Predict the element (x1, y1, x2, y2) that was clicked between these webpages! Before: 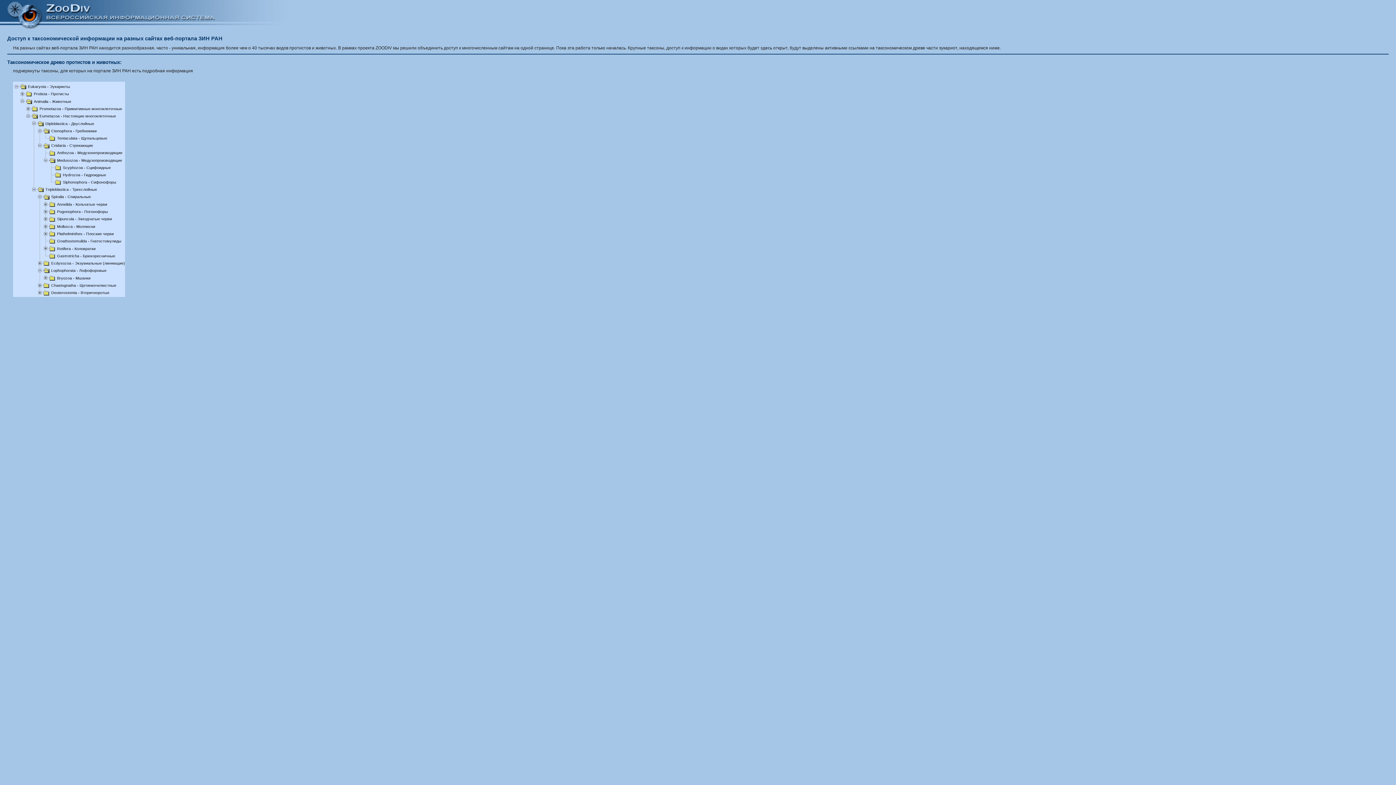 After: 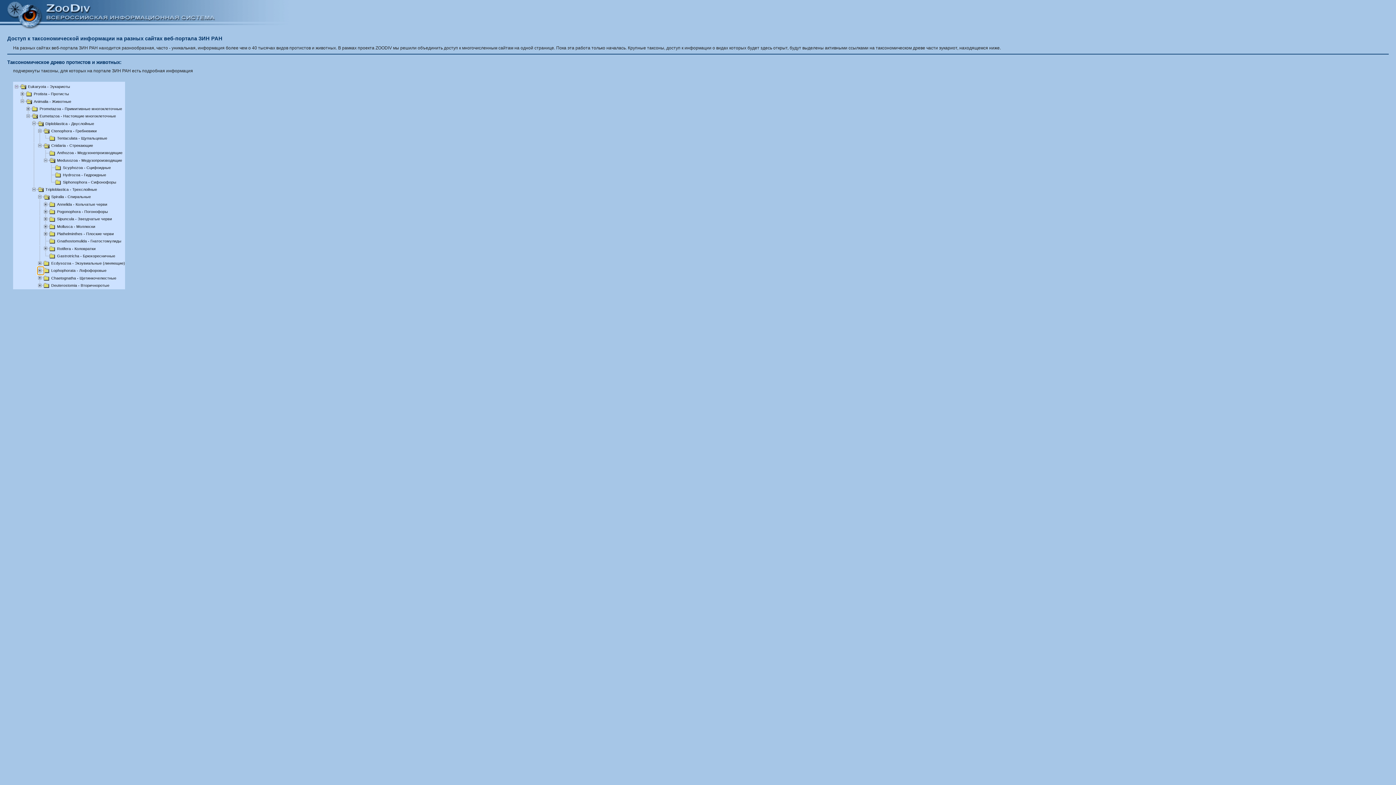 Action: bbox: (37, 268, 43, 273)